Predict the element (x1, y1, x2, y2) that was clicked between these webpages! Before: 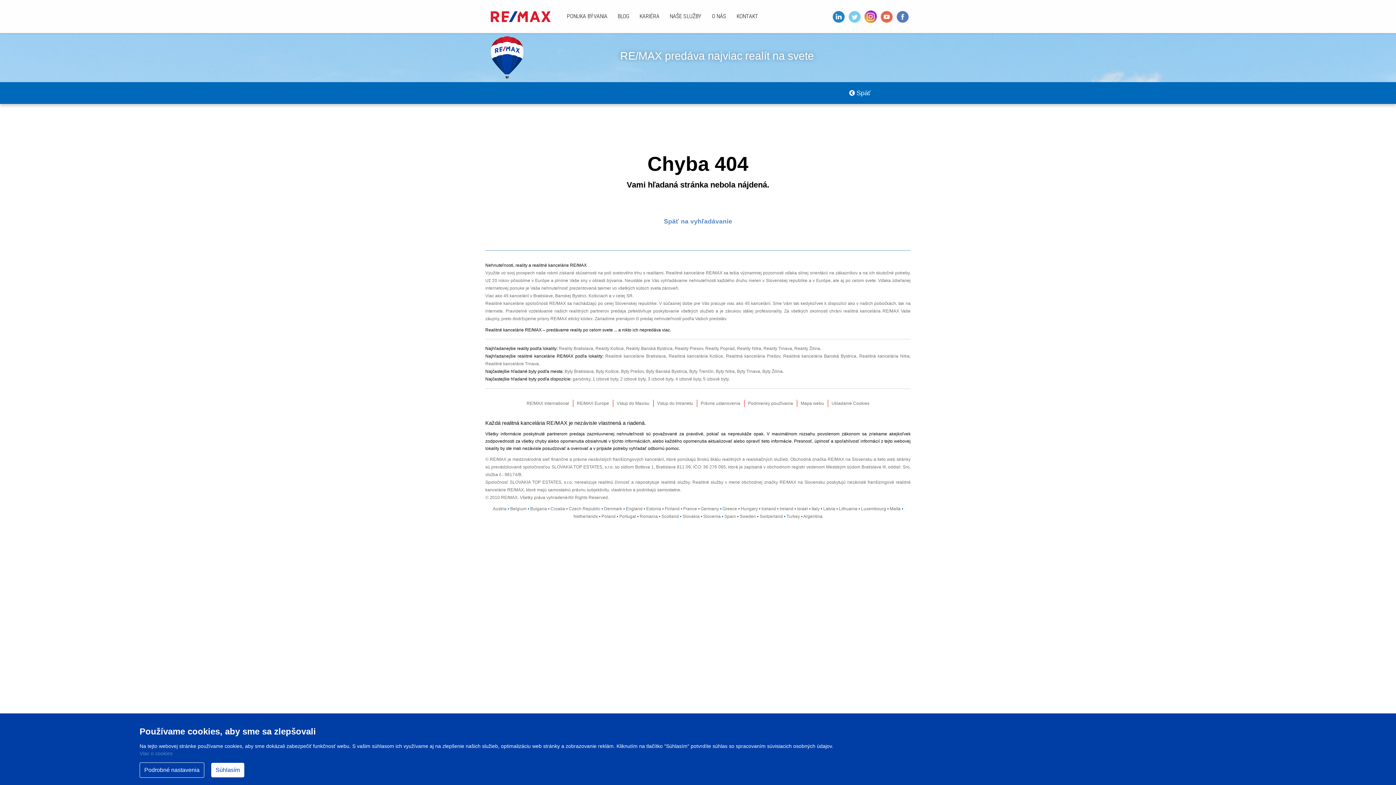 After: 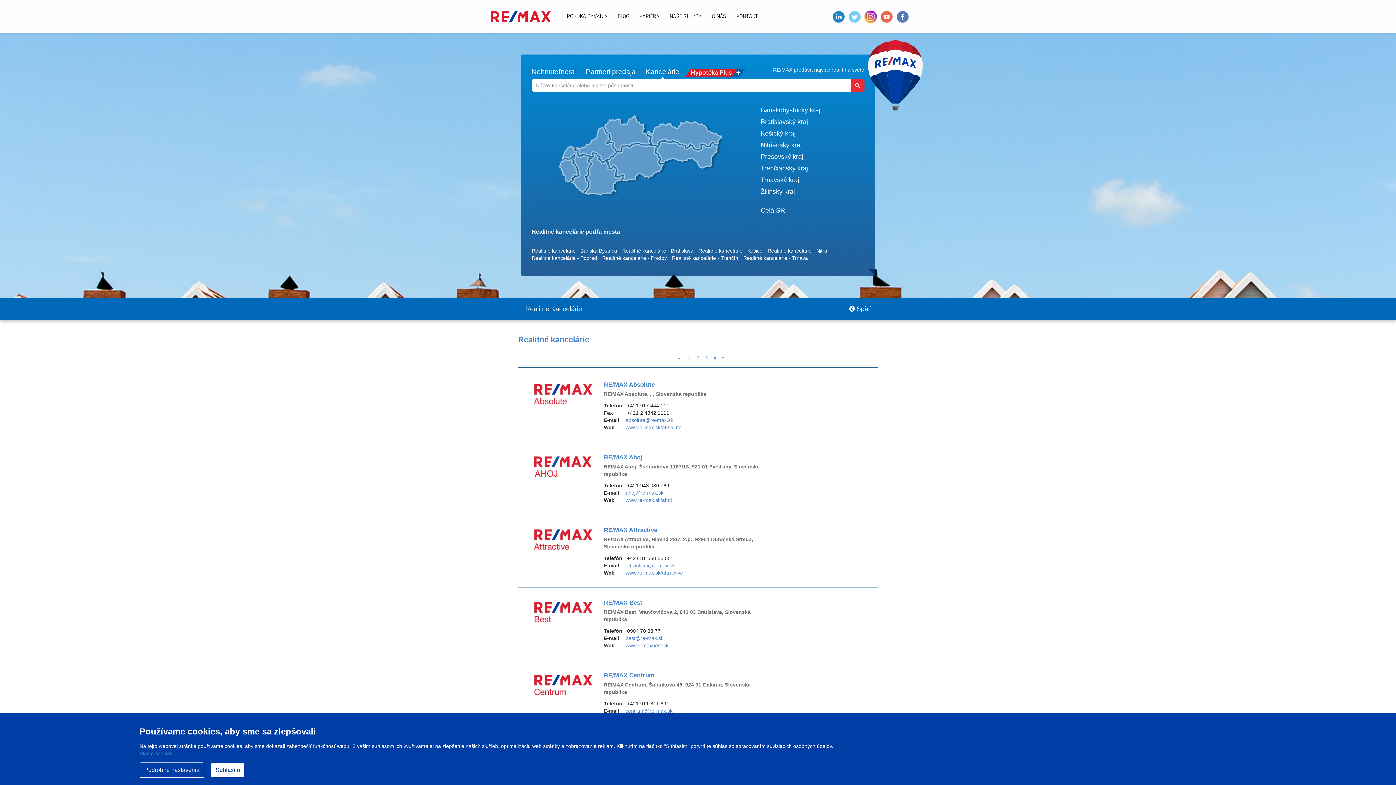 Action: label: Realitná kancelária Košice bbox: (668, 353, 723, 358)